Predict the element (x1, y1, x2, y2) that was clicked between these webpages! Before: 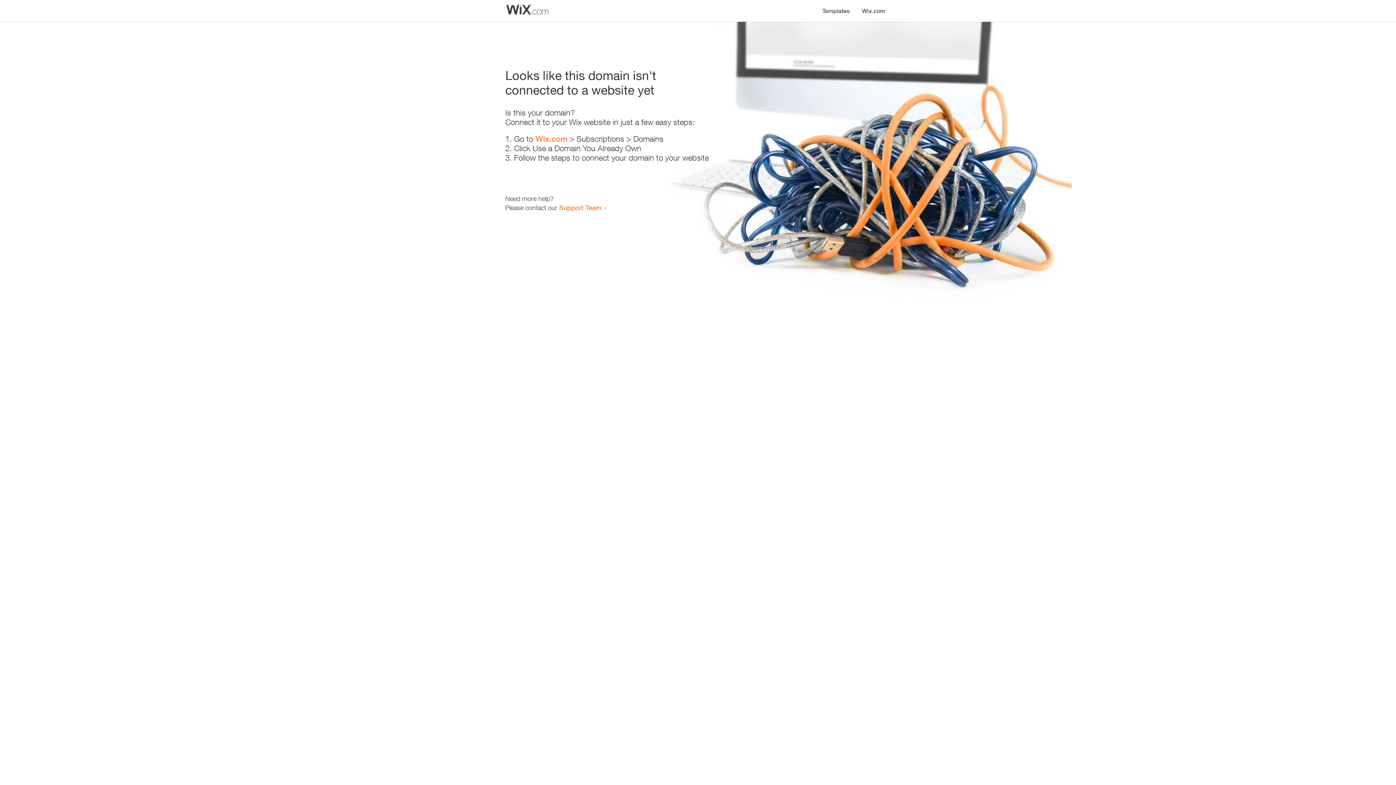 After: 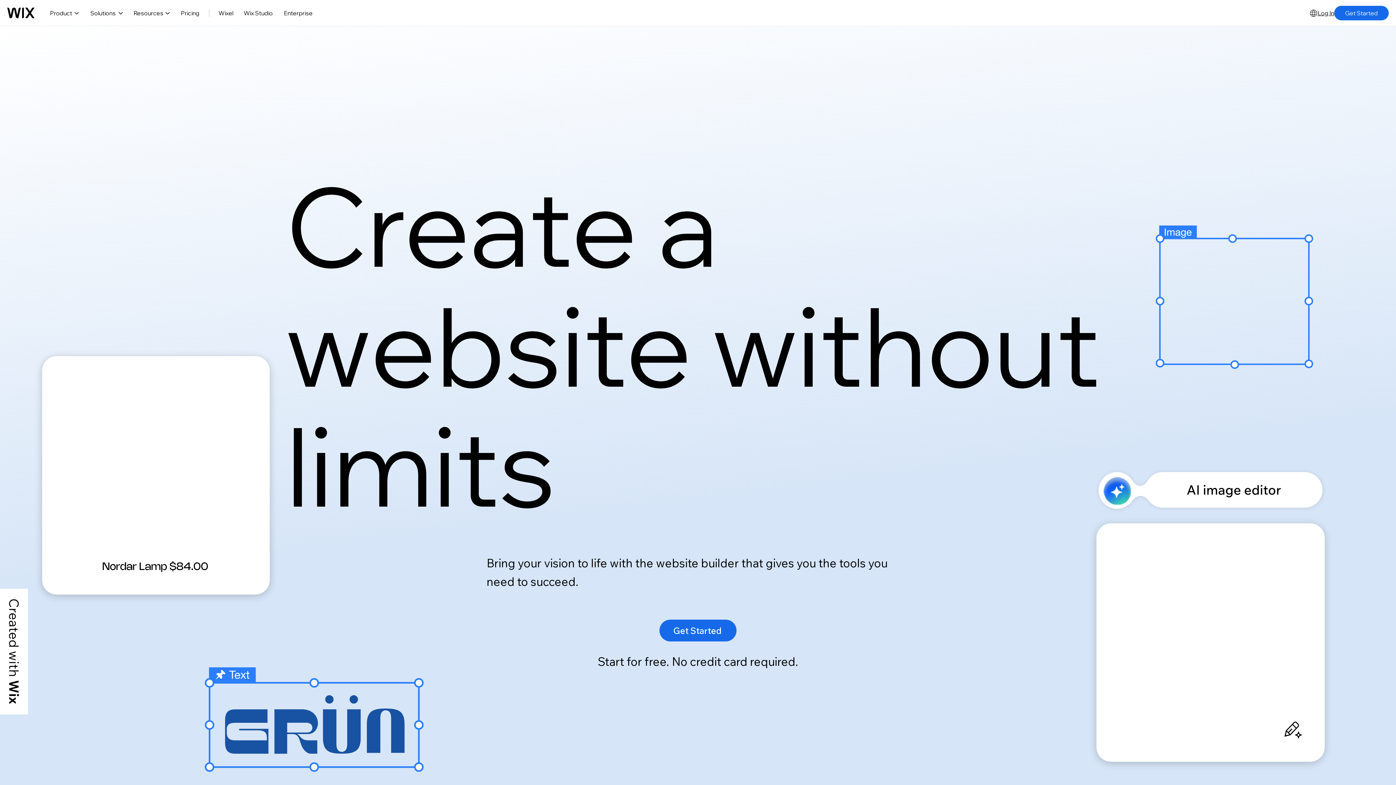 Action: bbox: (535, 134, 567, 143) label: Wix.com